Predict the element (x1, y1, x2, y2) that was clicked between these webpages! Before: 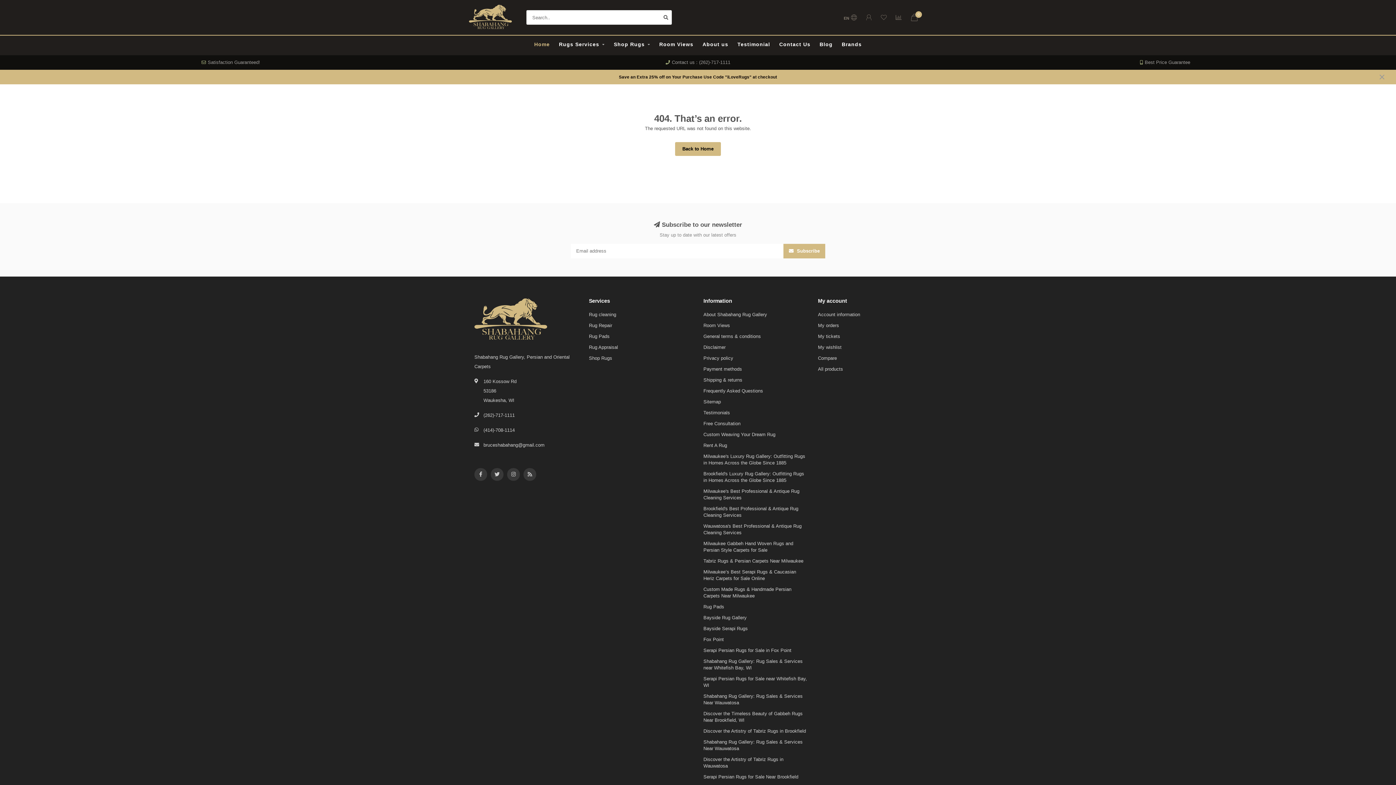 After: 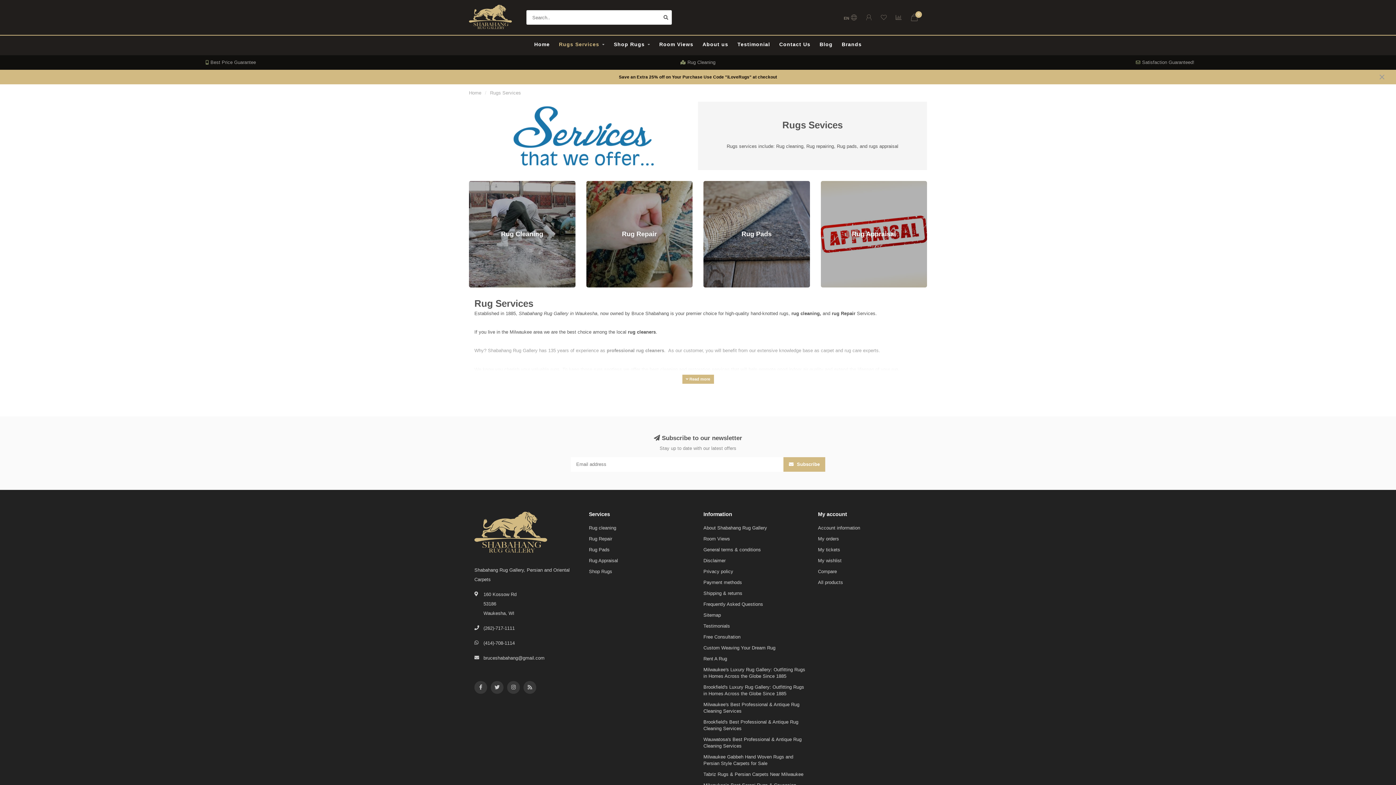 Action: bbox: (559, 35, 604, 53) label: Rugs Services